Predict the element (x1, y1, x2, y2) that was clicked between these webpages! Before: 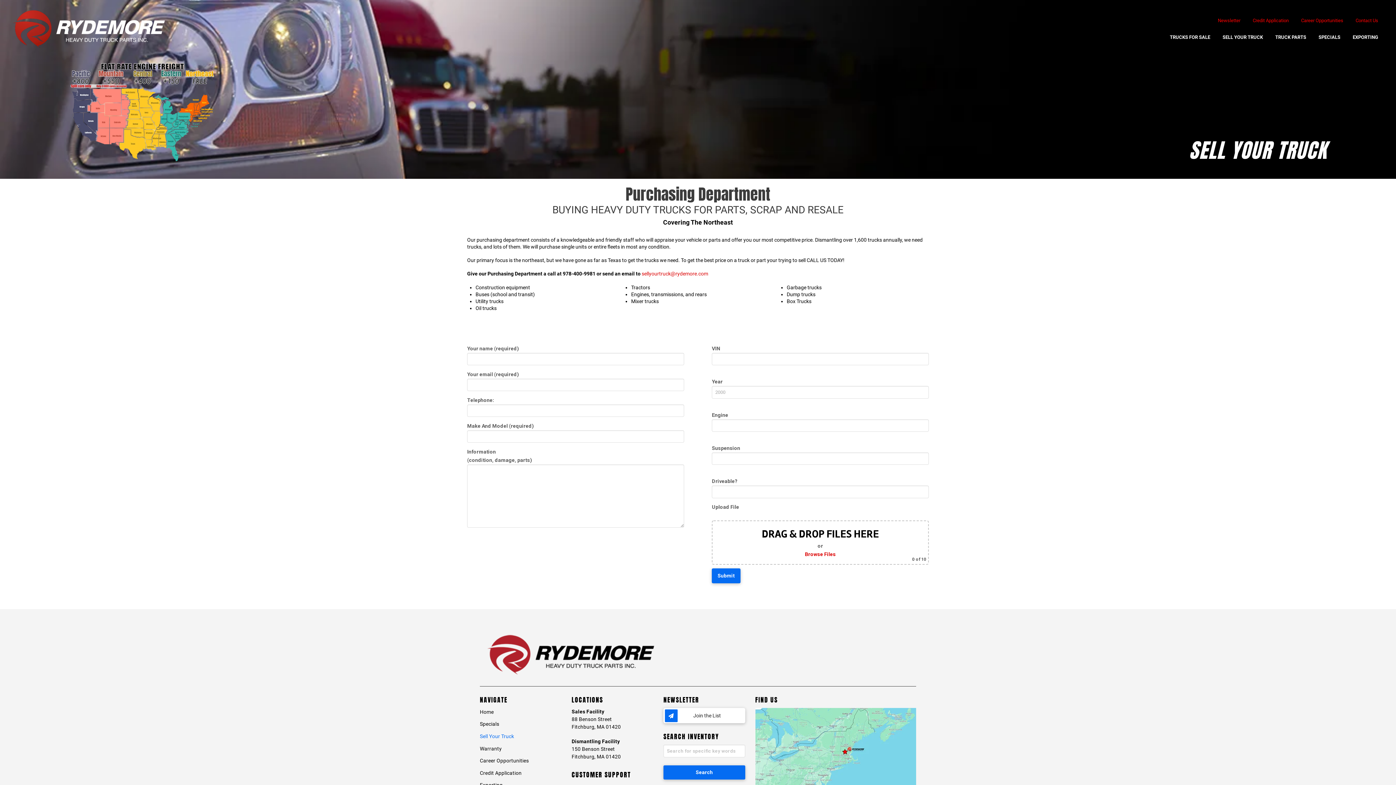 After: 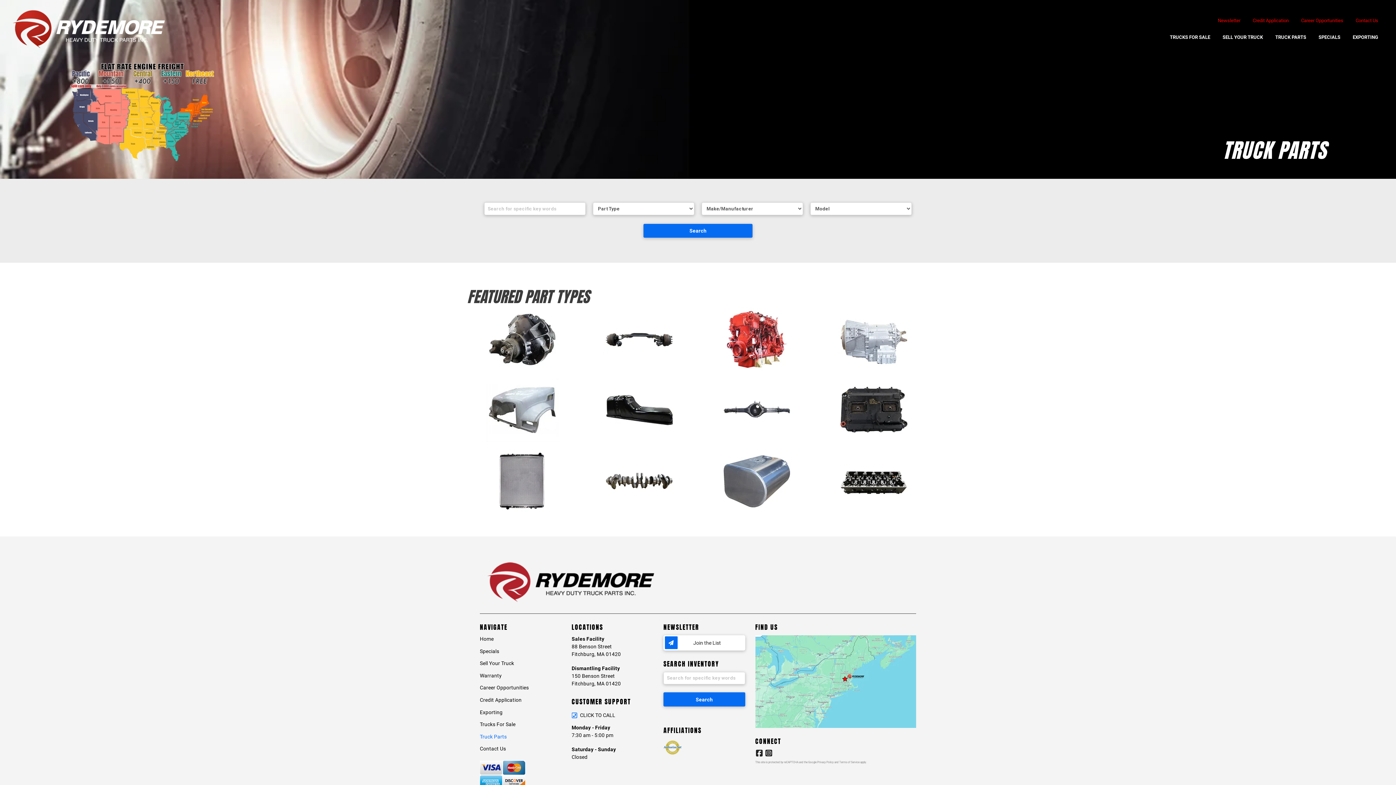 Action: label: TRUCK PARTS bbox: (1269, 29, 1312, 45)